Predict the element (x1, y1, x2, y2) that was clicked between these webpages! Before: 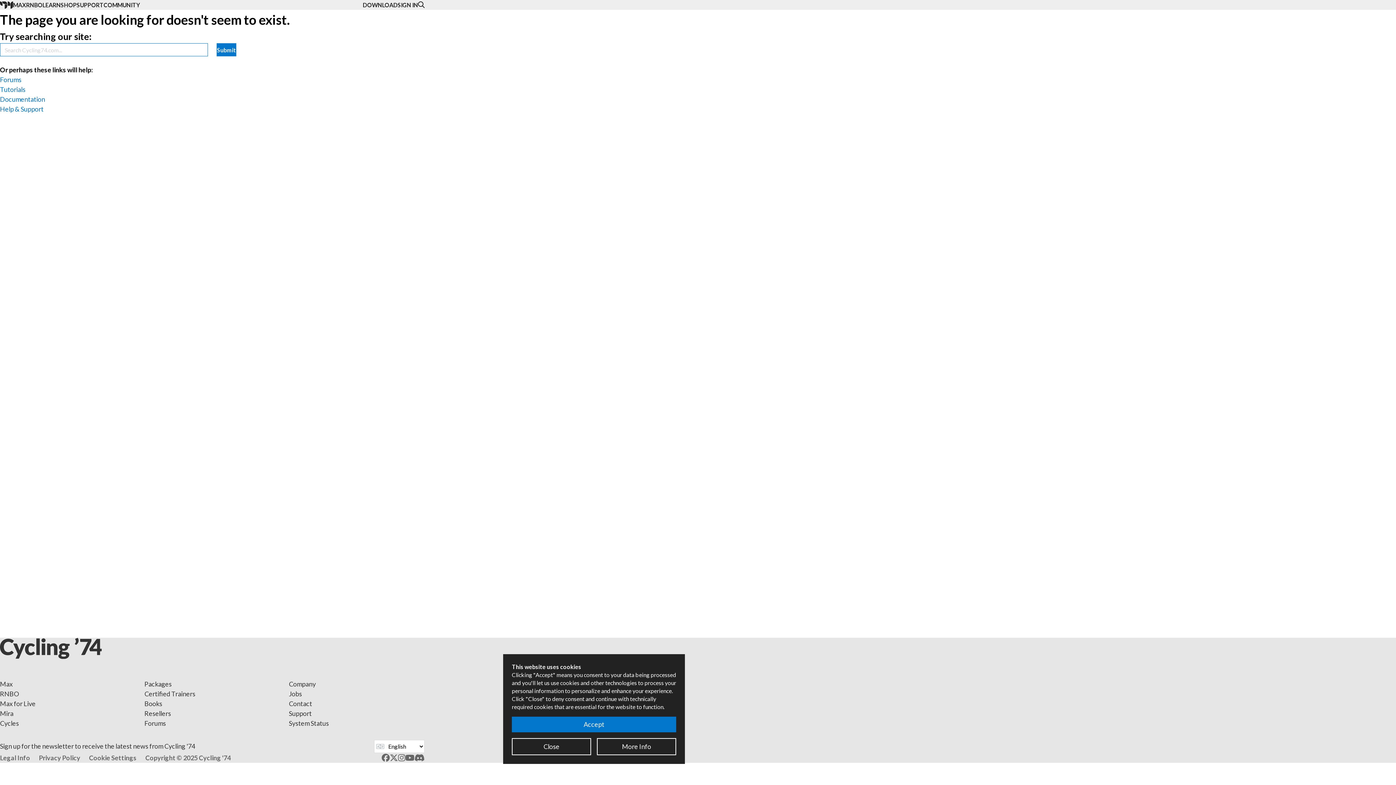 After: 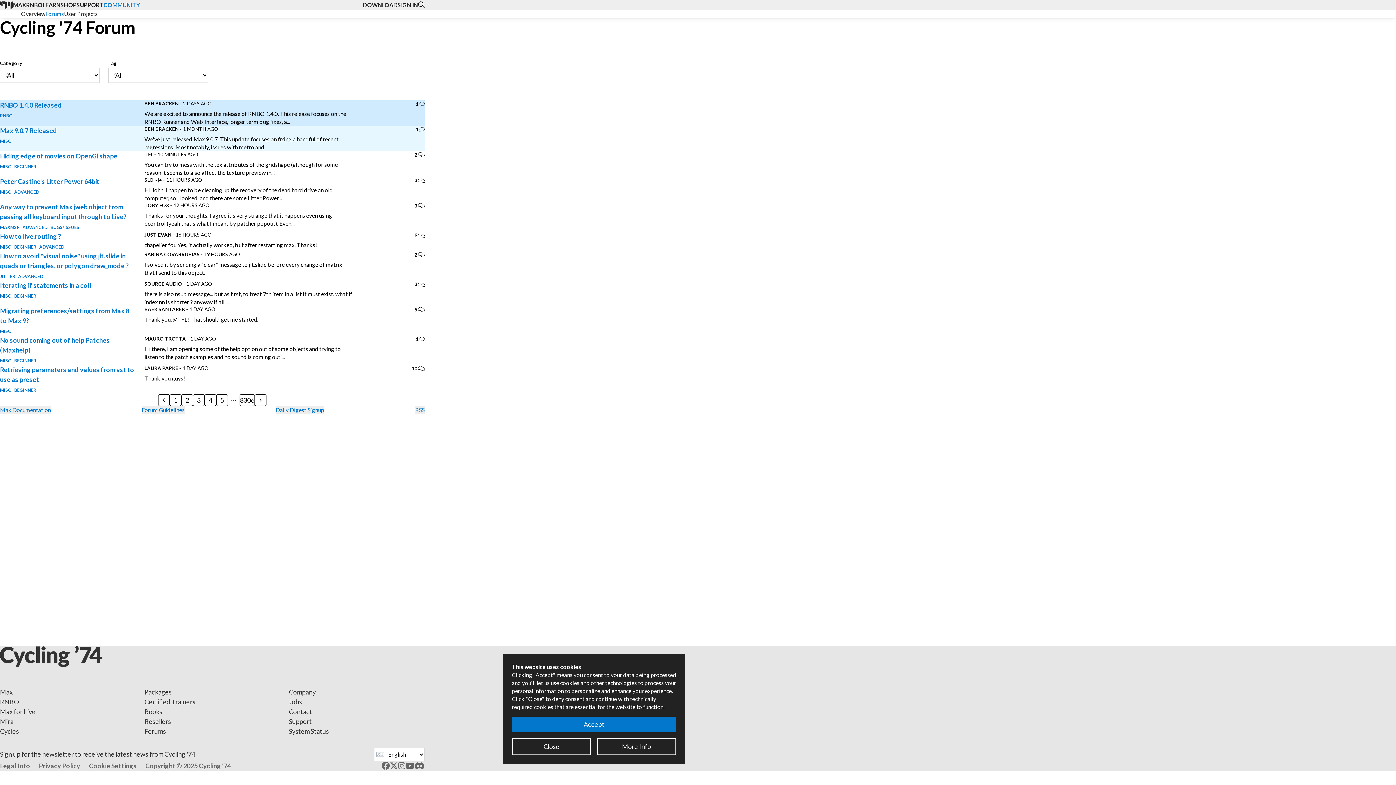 Action: label: Forums bbox: (144, 718, 165, 728)